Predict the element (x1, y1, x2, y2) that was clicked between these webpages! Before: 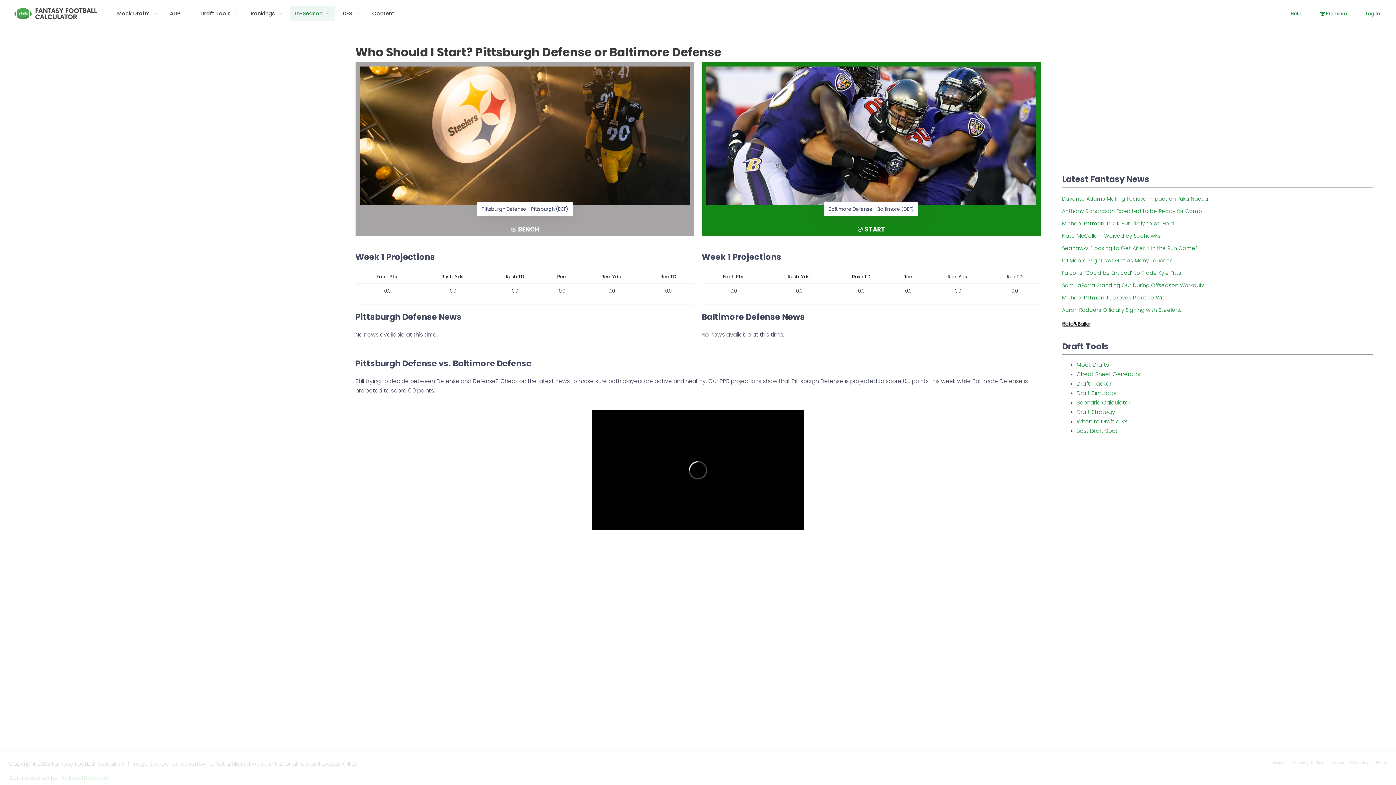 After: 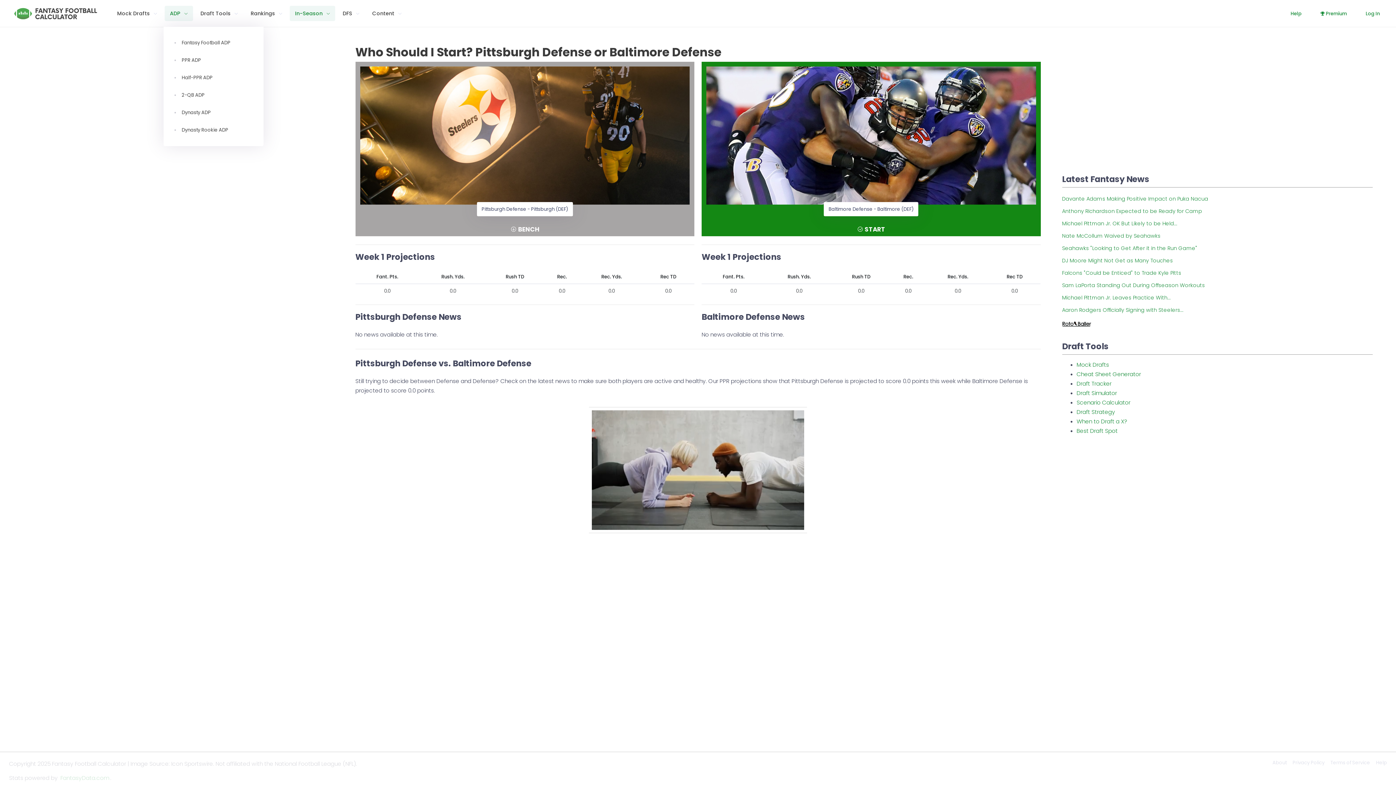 Action: label: ADP bbox: (164, 5, 192, 21)